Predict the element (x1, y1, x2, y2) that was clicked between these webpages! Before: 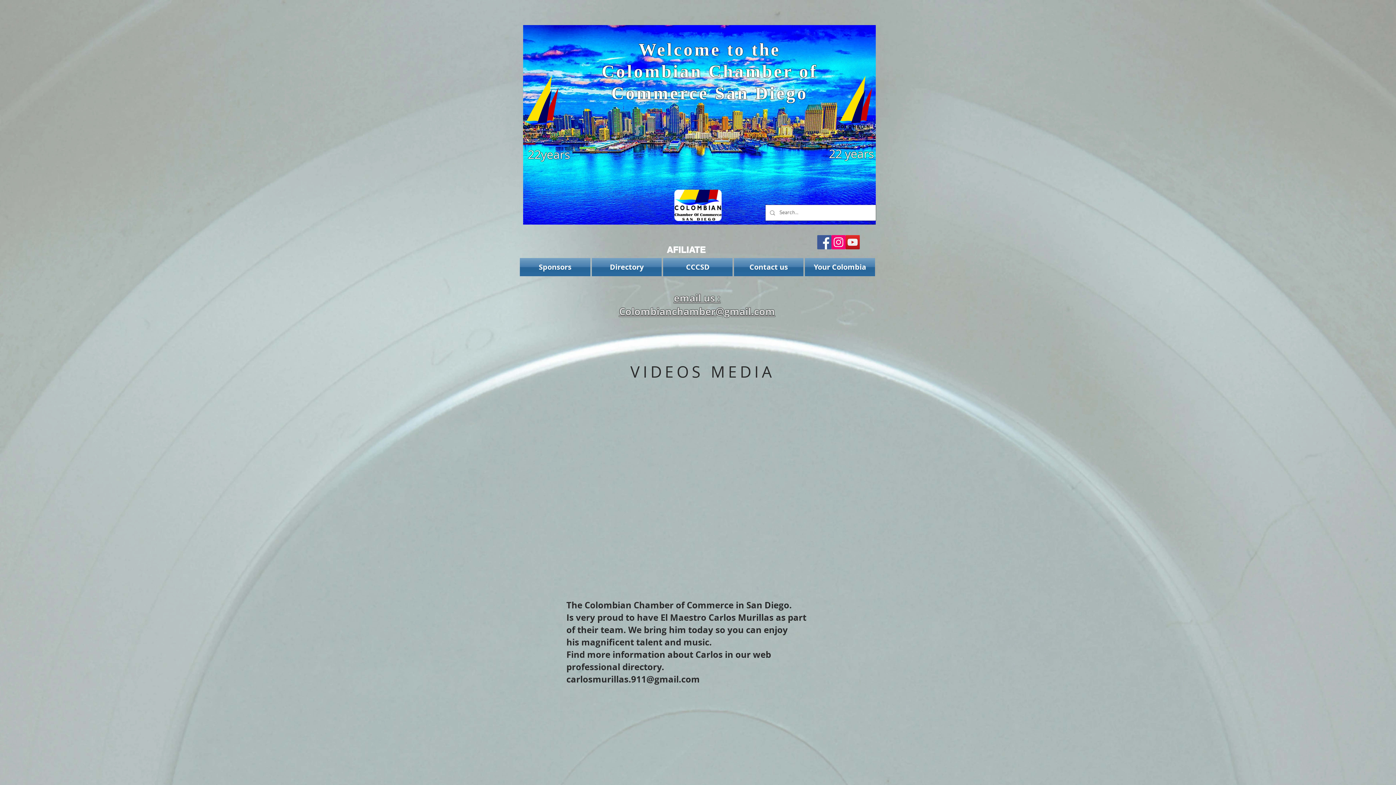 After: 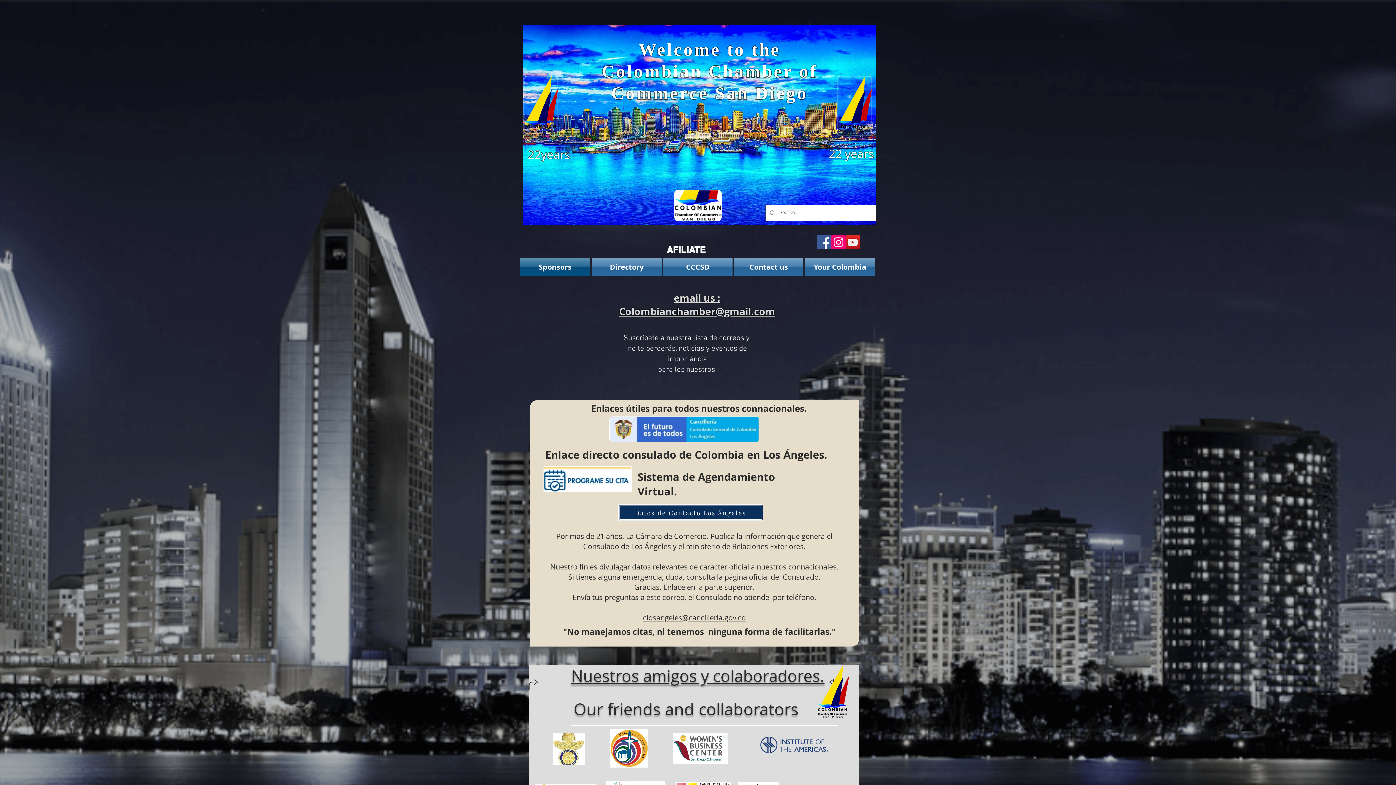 Action: label: Sponsors bbox: (520, 258, 591, 276)